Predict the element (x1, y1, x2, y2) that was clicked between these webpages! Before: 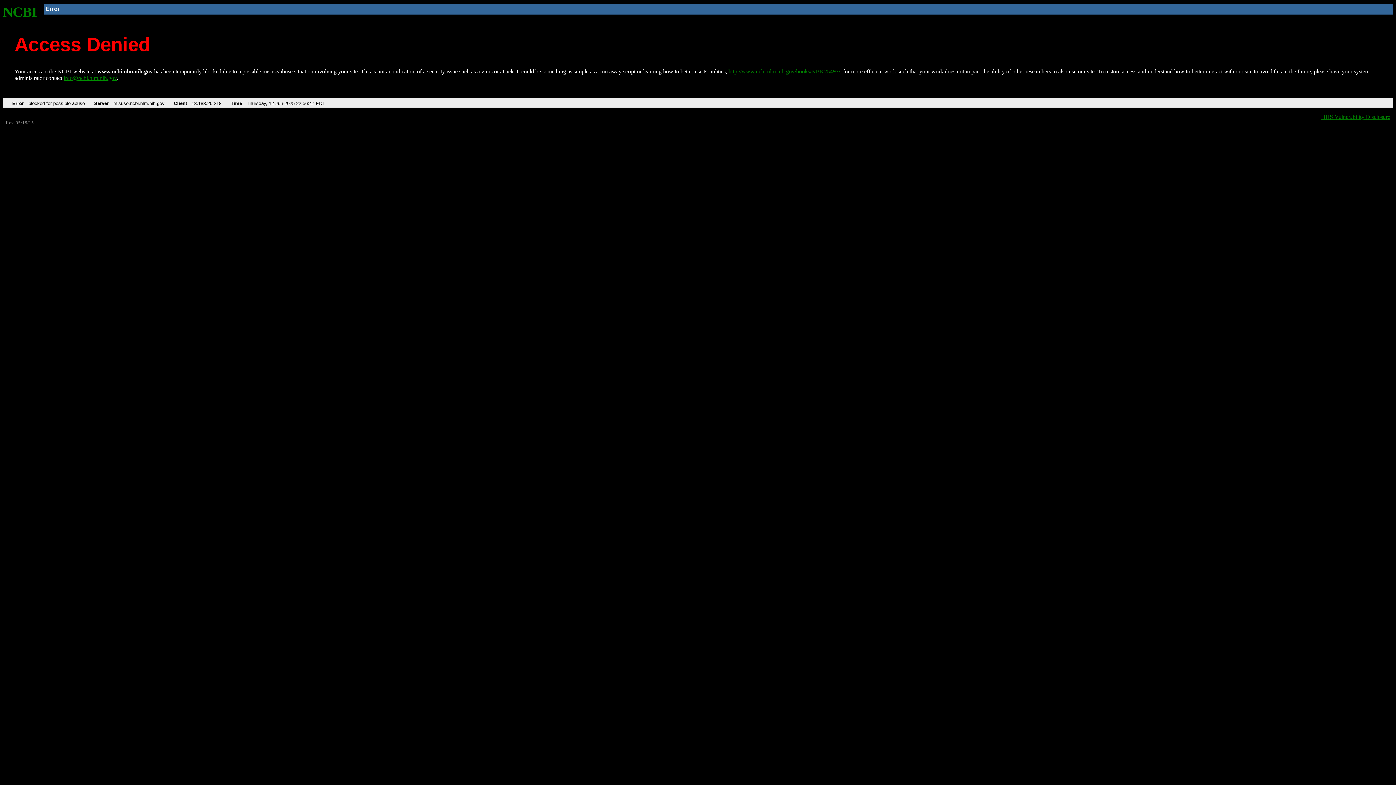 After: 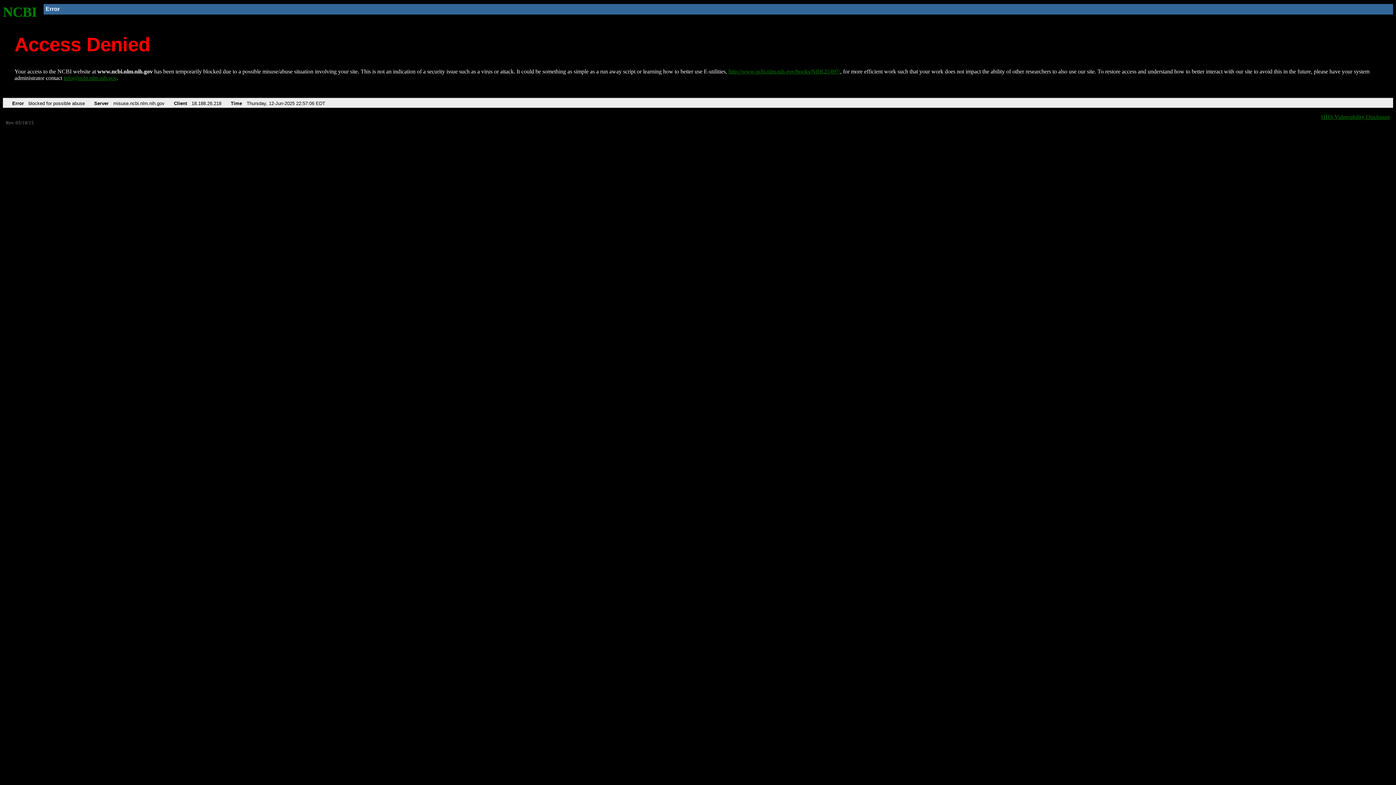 Action: label: http://www.ncbi.nlm.nih.gov/books/NBK25497/ bbox: (728, 68, 840, 74)